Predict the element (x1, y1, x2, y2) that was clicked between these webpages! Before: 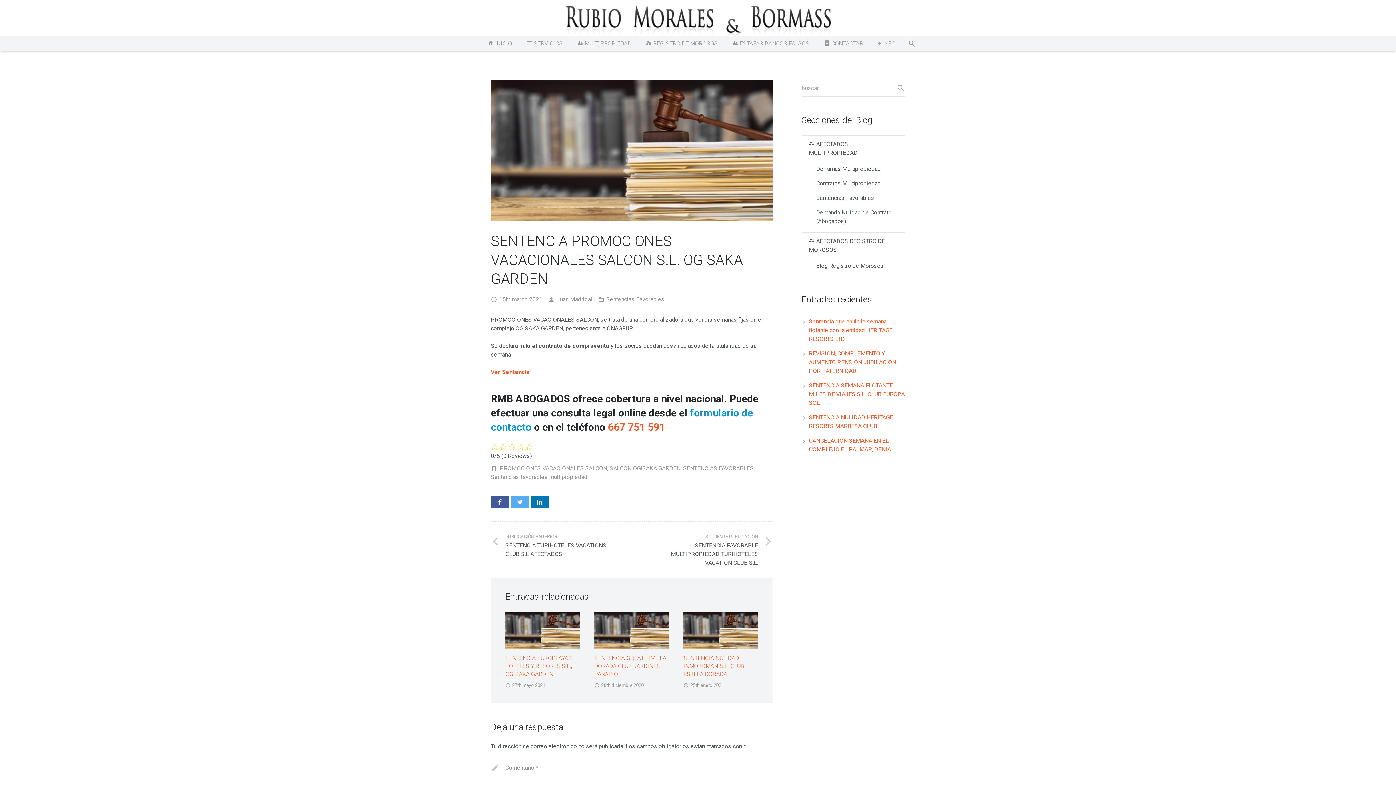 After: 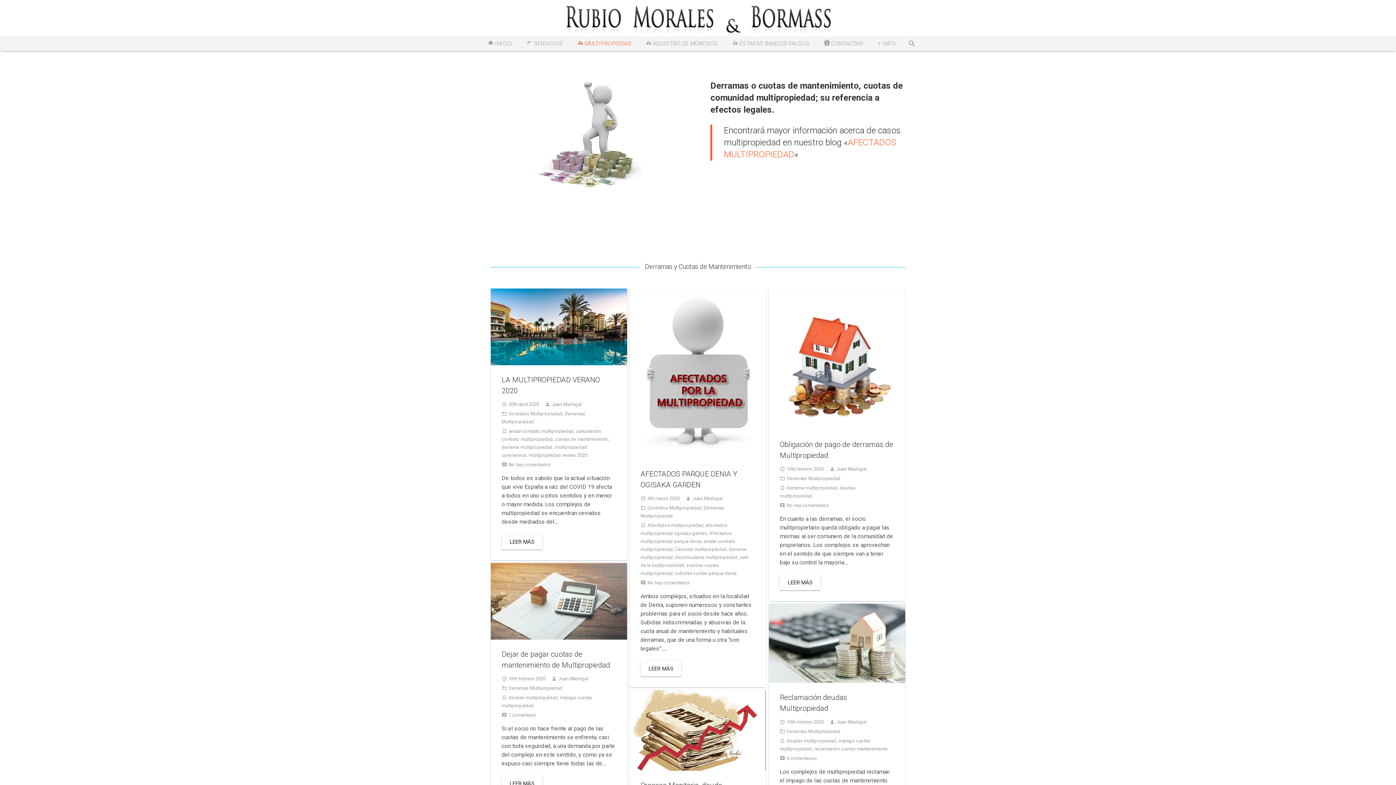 Action: bbox: (801, 161, 905, 176) label: Derramas Multipropiedad